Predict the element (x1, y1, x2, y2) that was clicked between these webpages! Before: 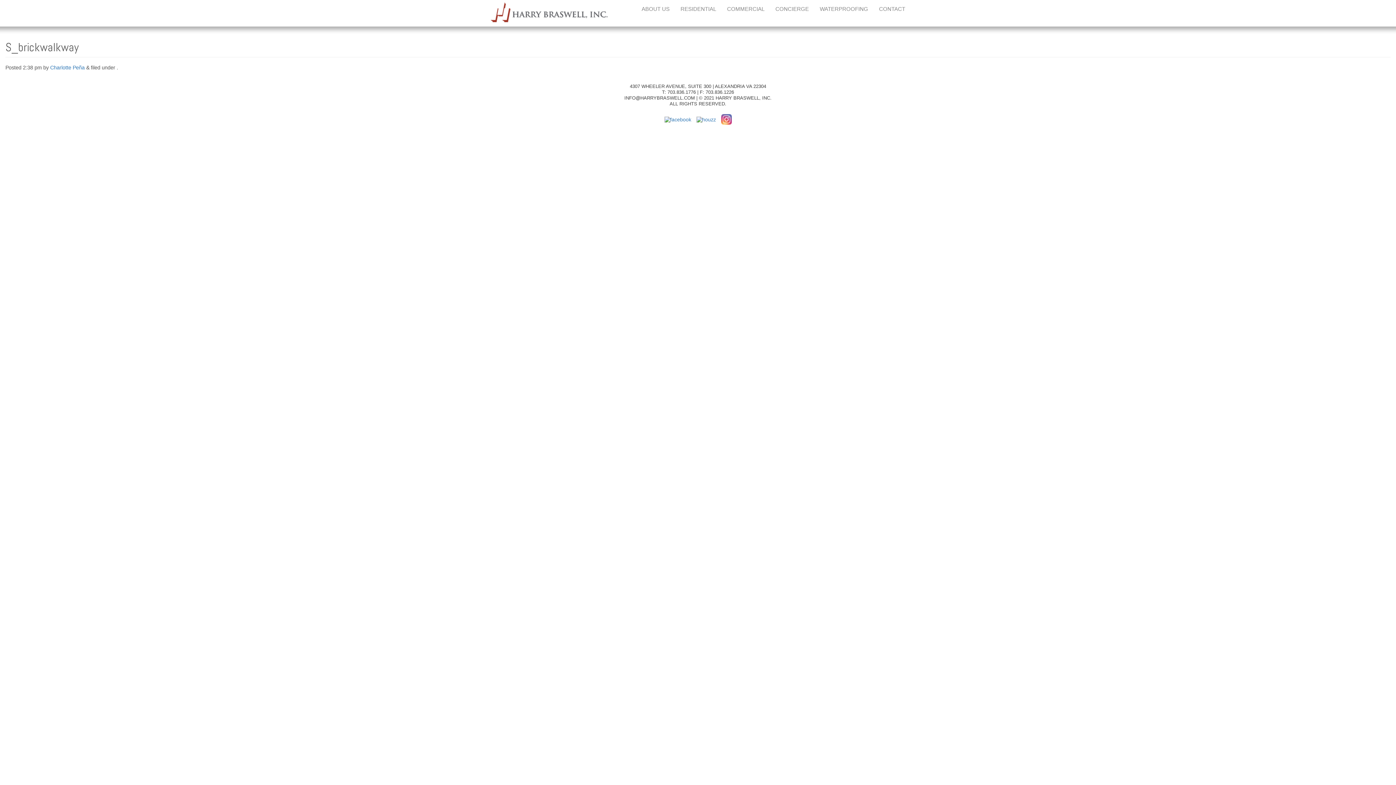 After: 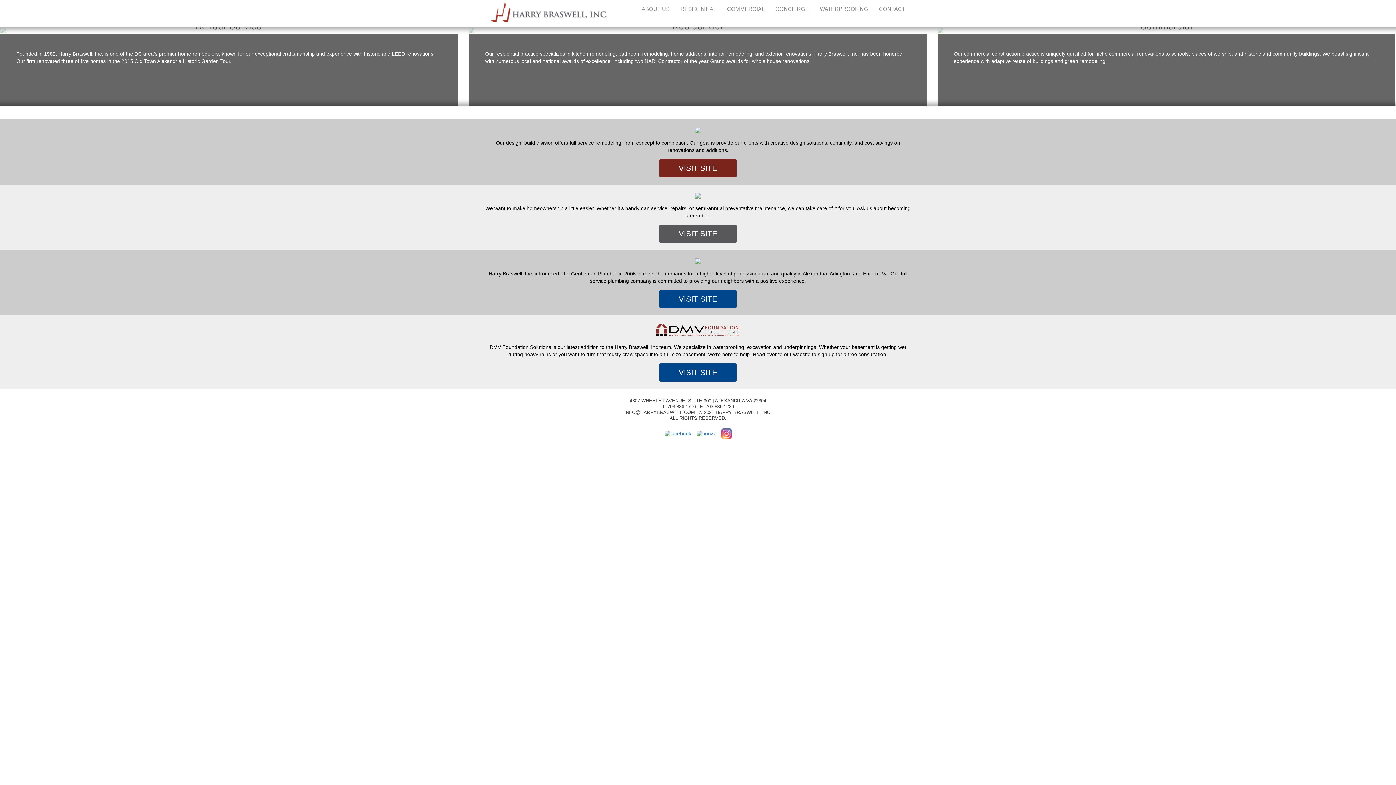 Action: bbox: (485, 2, 627, 22)